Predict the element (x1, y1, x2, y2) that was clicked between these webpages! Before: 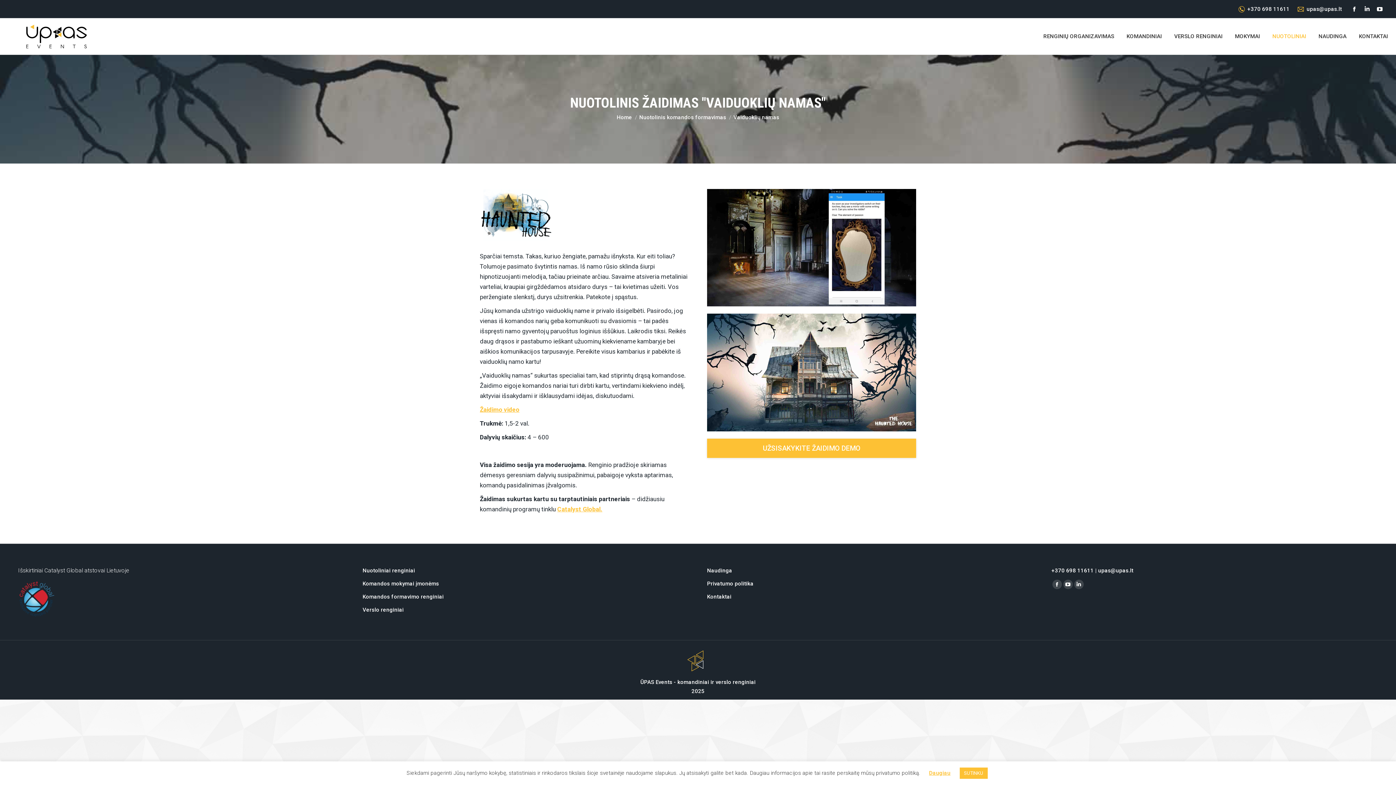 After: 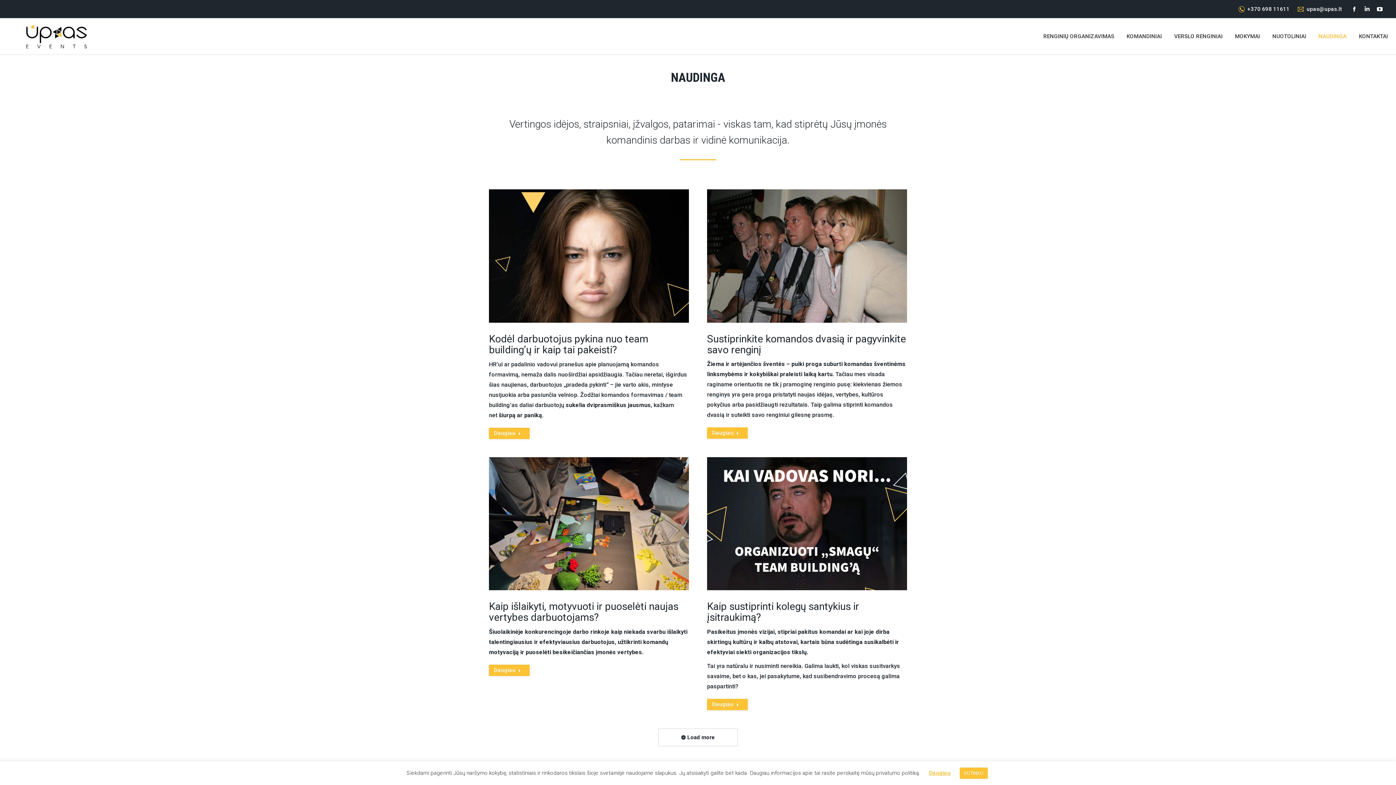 Action: bbox: (707, 566, 1033, 579) label: Naudinga